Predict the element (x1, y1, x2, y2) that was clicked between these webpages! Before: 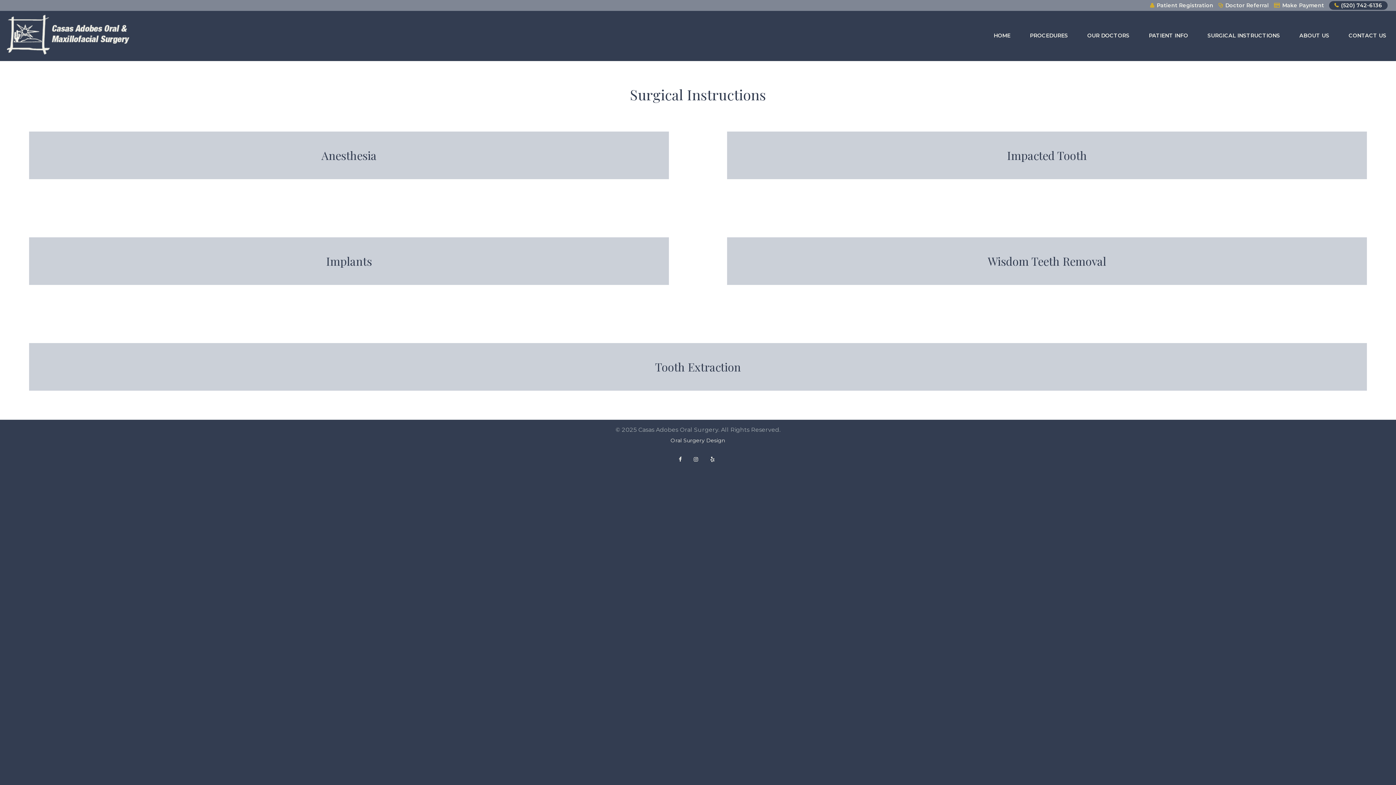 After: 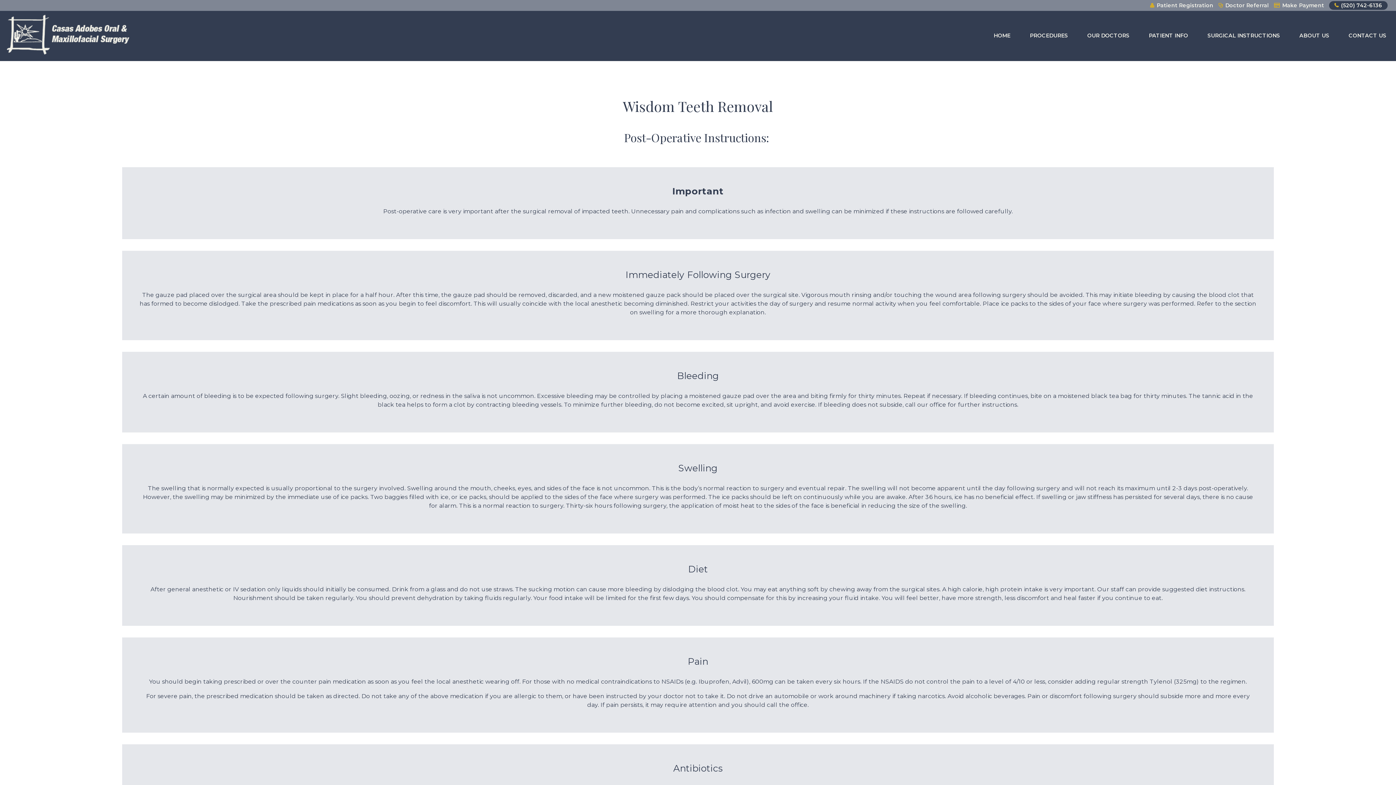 Action: bbox: (727, 237, 1367, 285) label: Wisdom Teeth Removal